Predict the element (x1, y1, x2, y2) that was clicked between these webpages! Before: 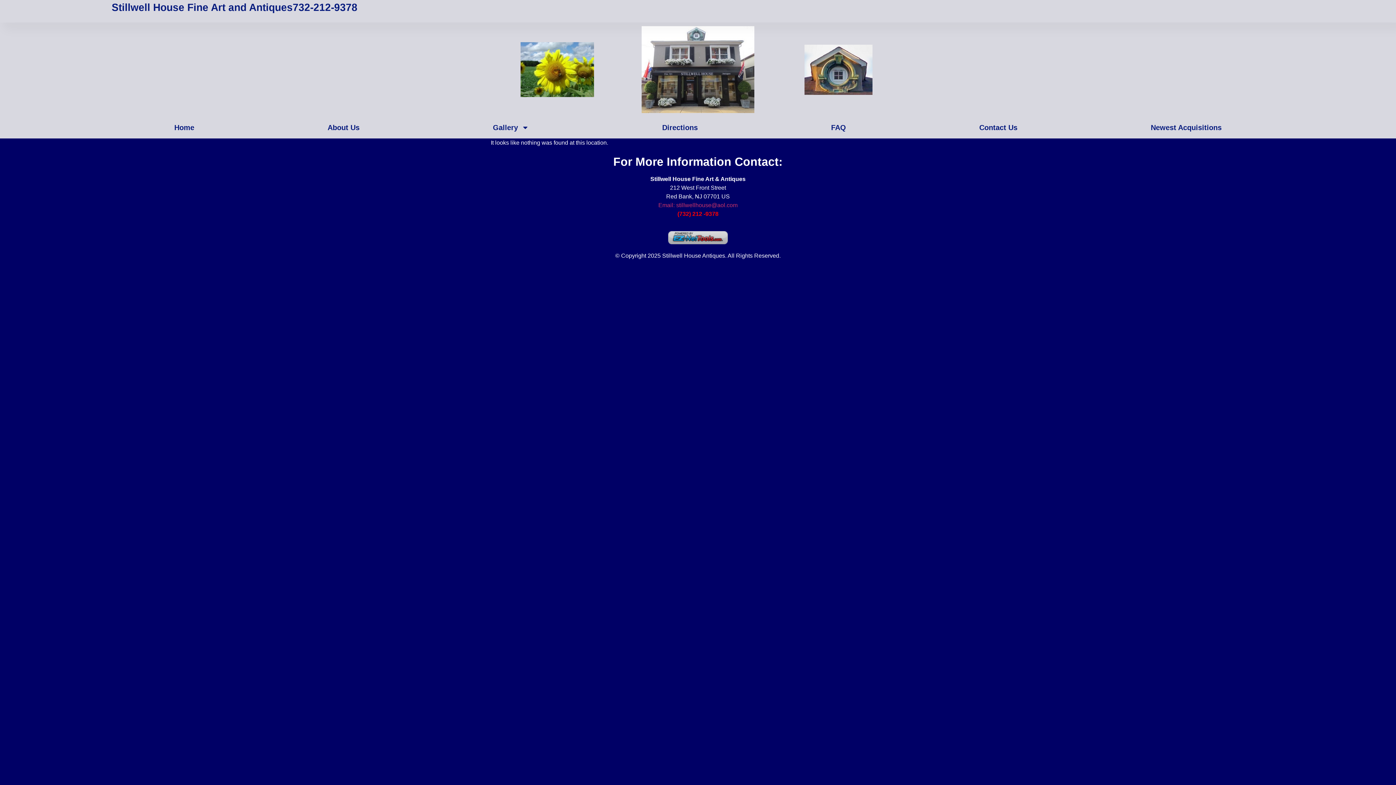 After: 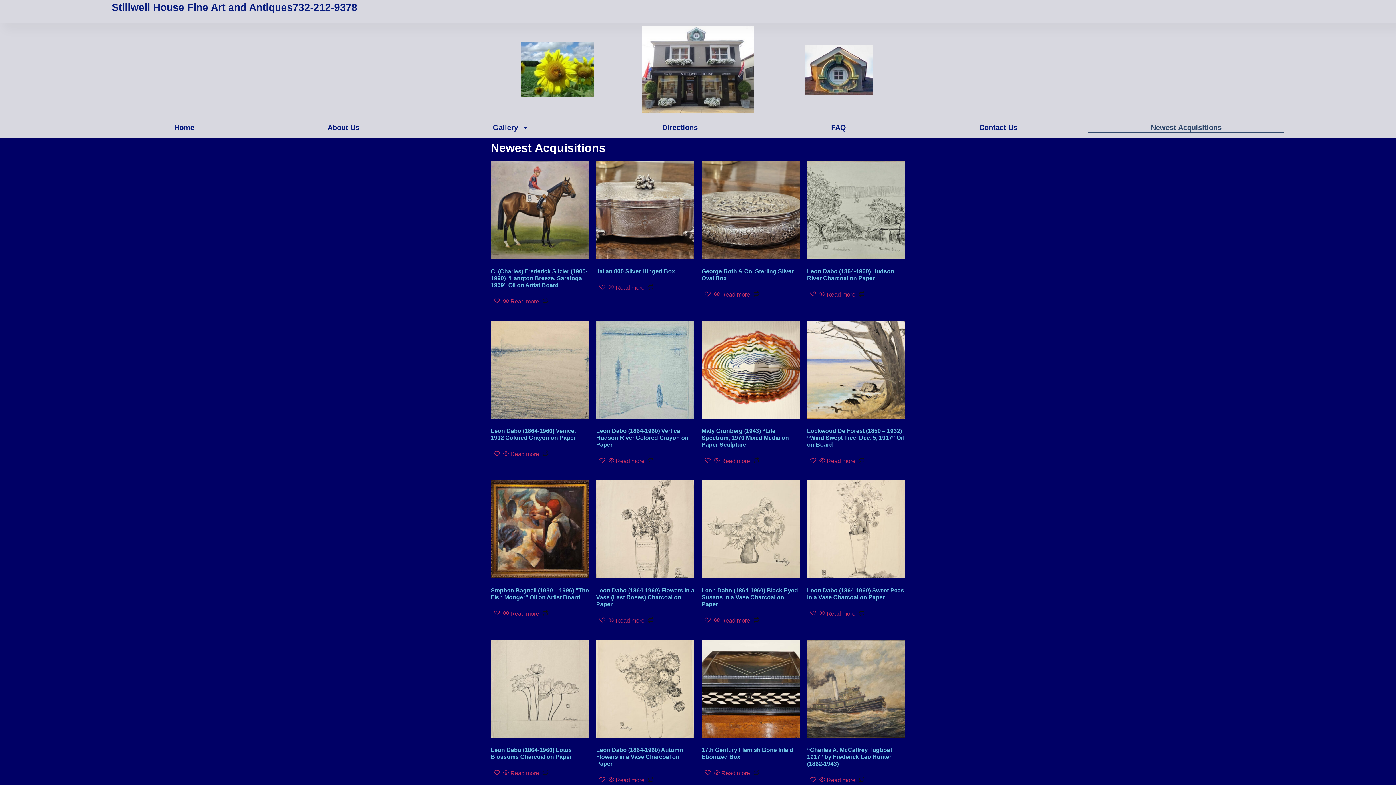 Action: label: Newest Acquisitions bbox: (1088, 122, 1284, 132)